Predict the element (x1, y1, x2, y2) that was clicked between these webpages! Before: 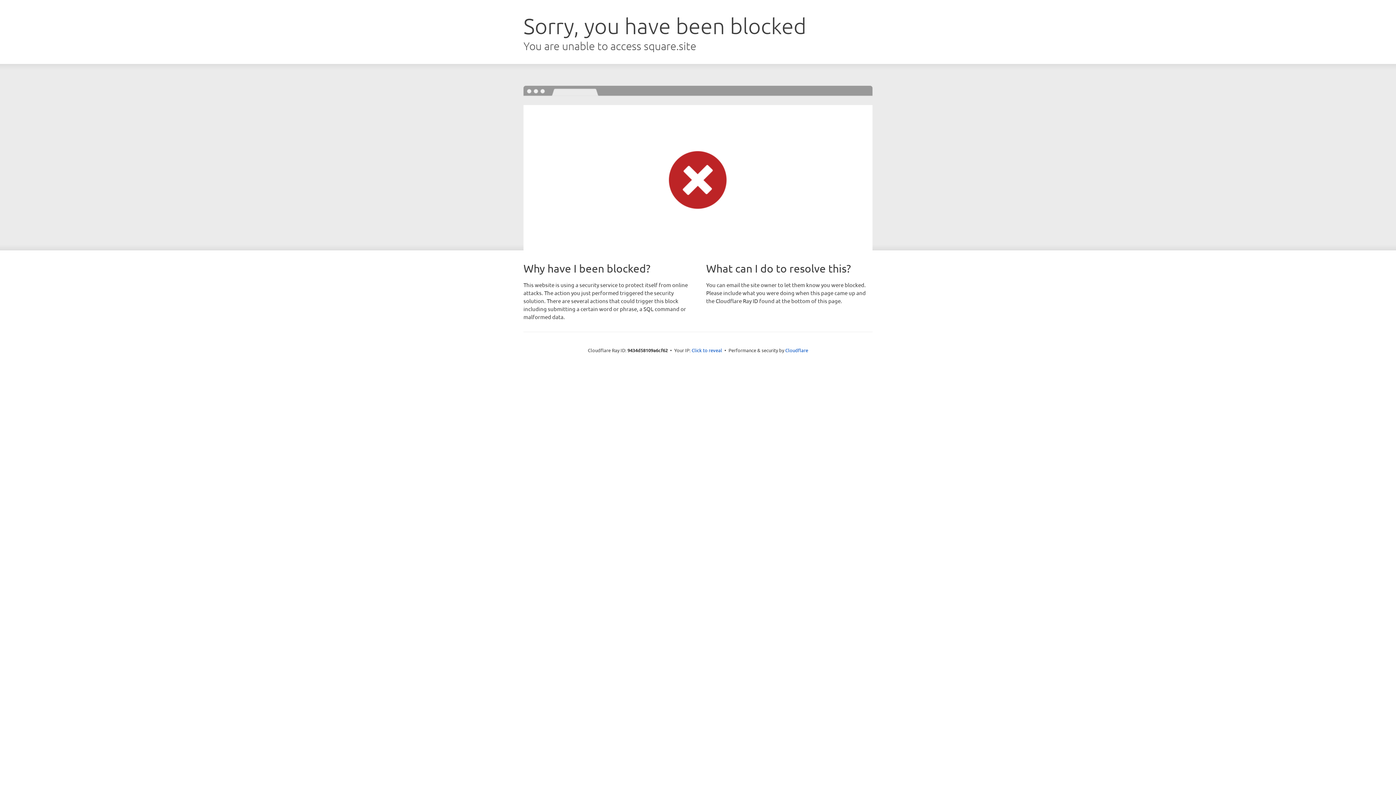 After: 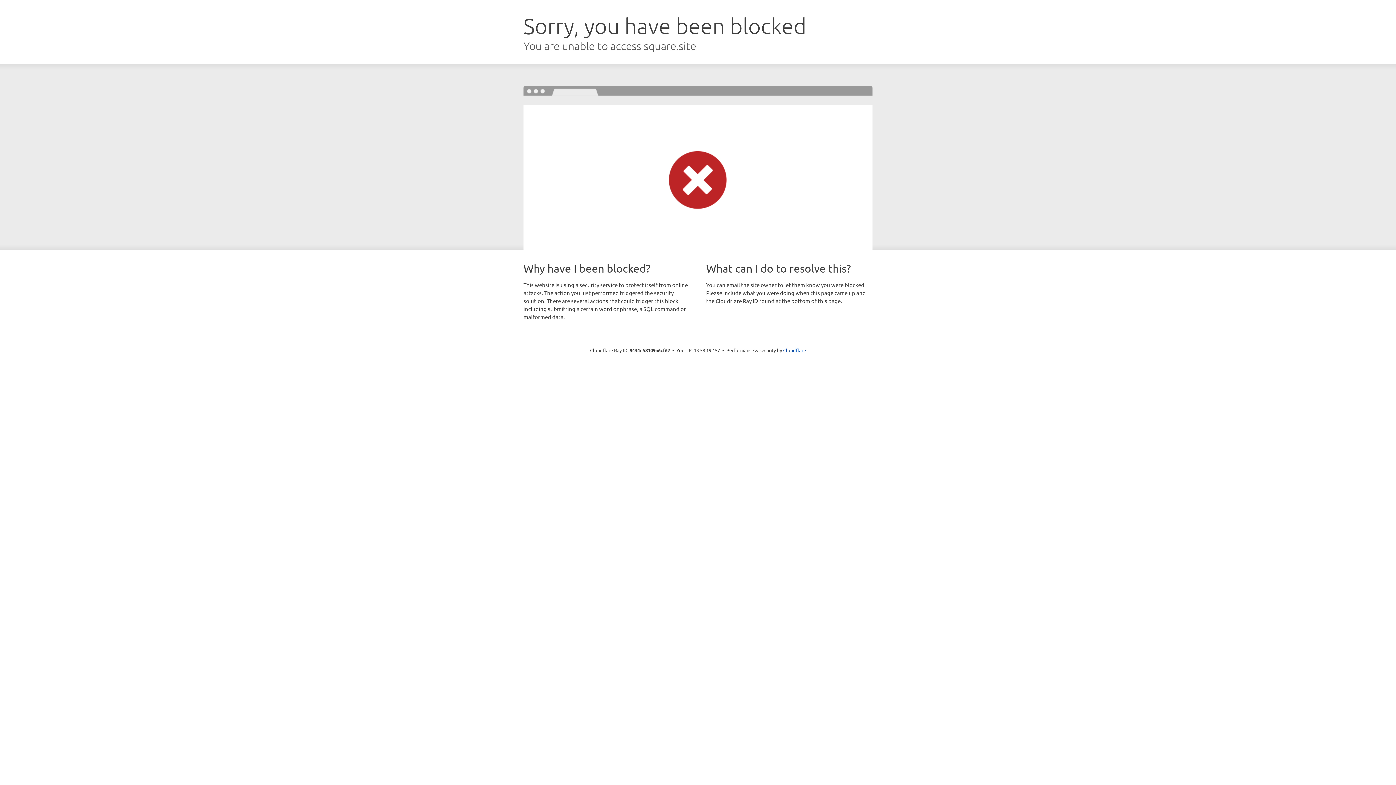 Action: label: Click to reveal bbox: (691, 346, 722, 353)